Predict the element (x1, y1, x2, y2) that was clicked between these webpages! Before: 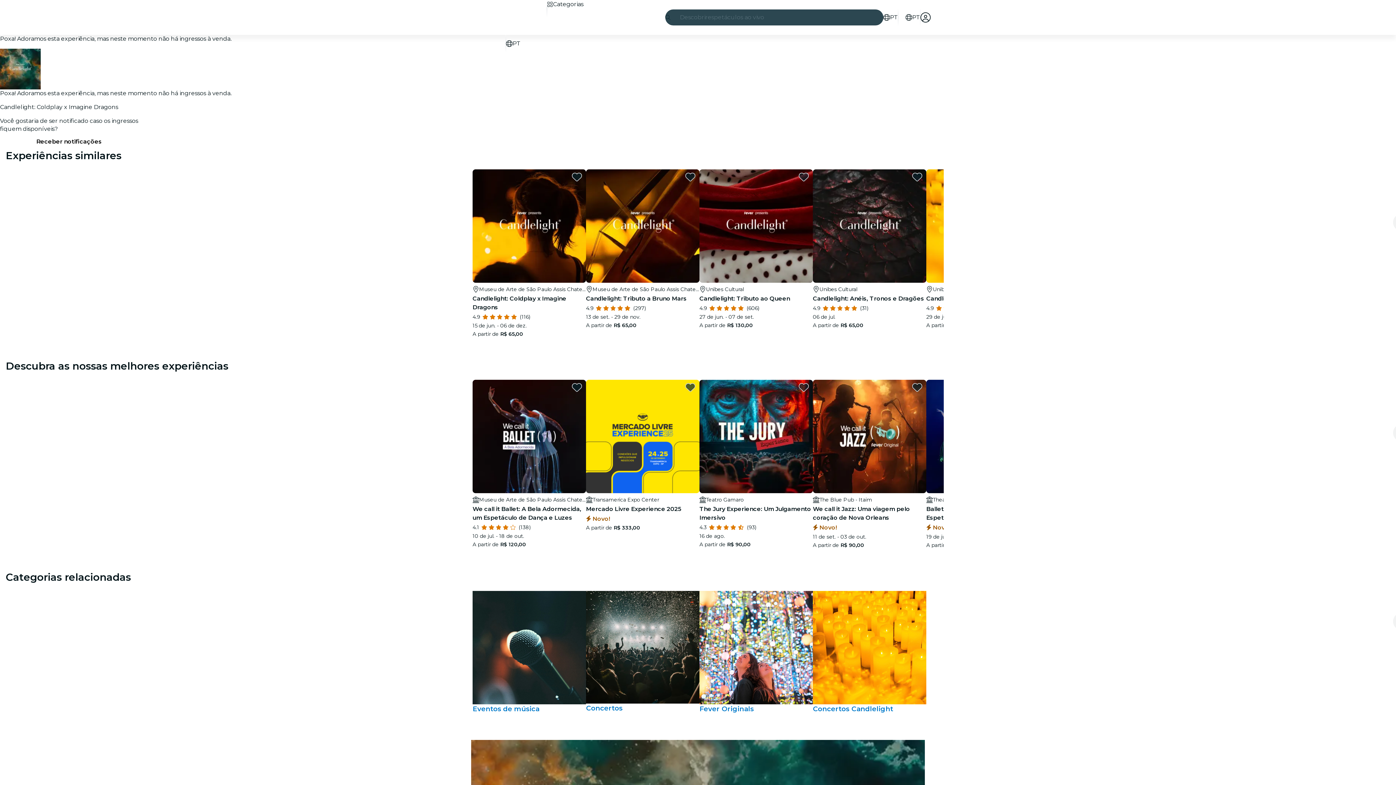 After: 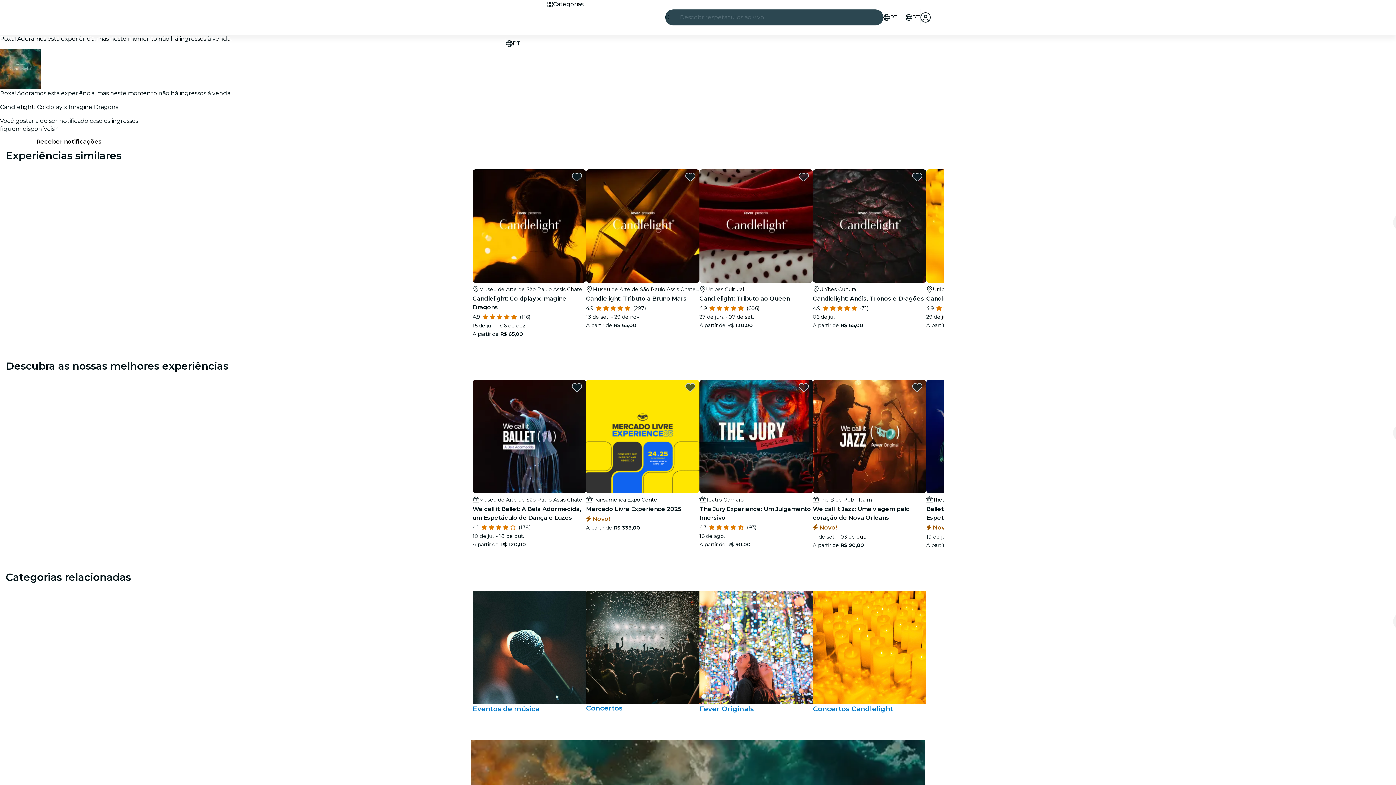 Action: label: favorites.button bbox: (799, 172, 808, 181)